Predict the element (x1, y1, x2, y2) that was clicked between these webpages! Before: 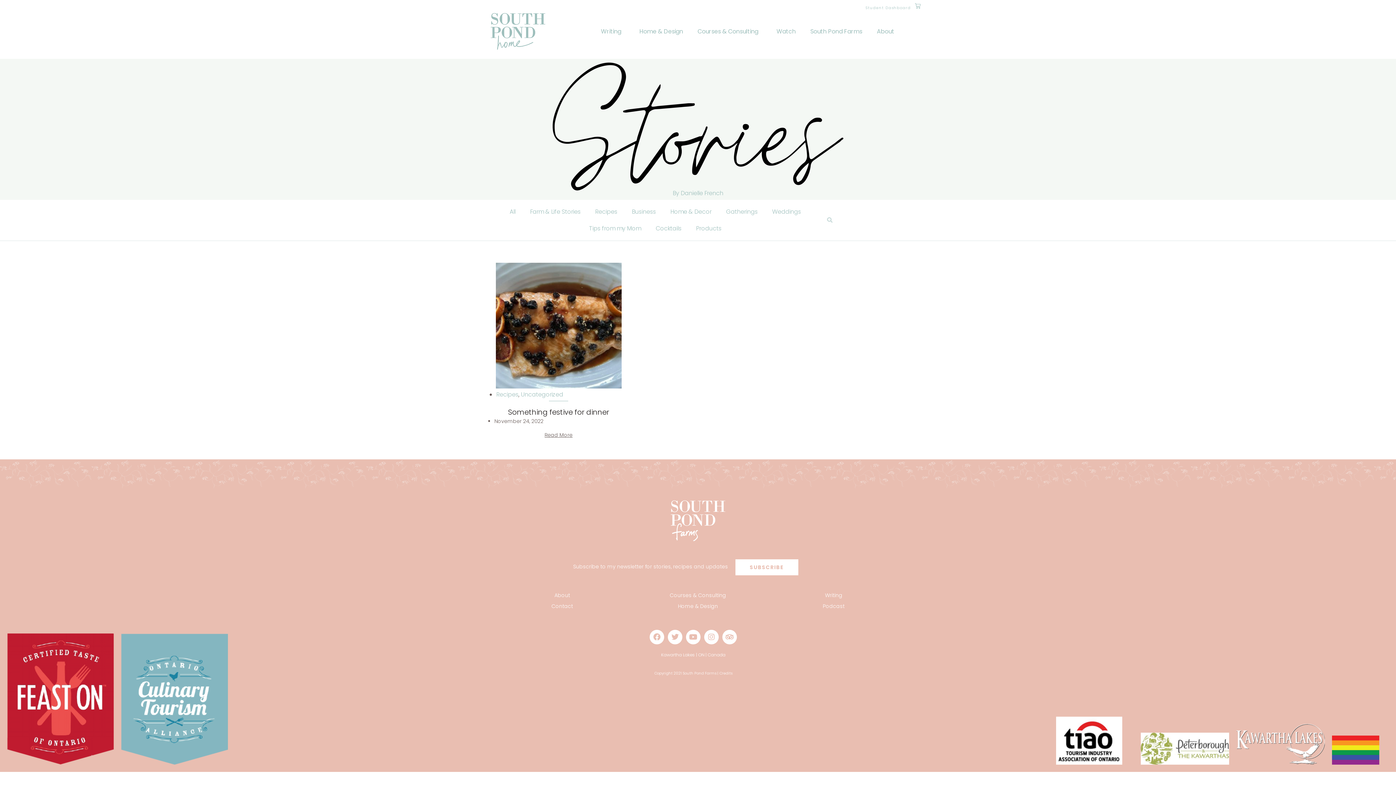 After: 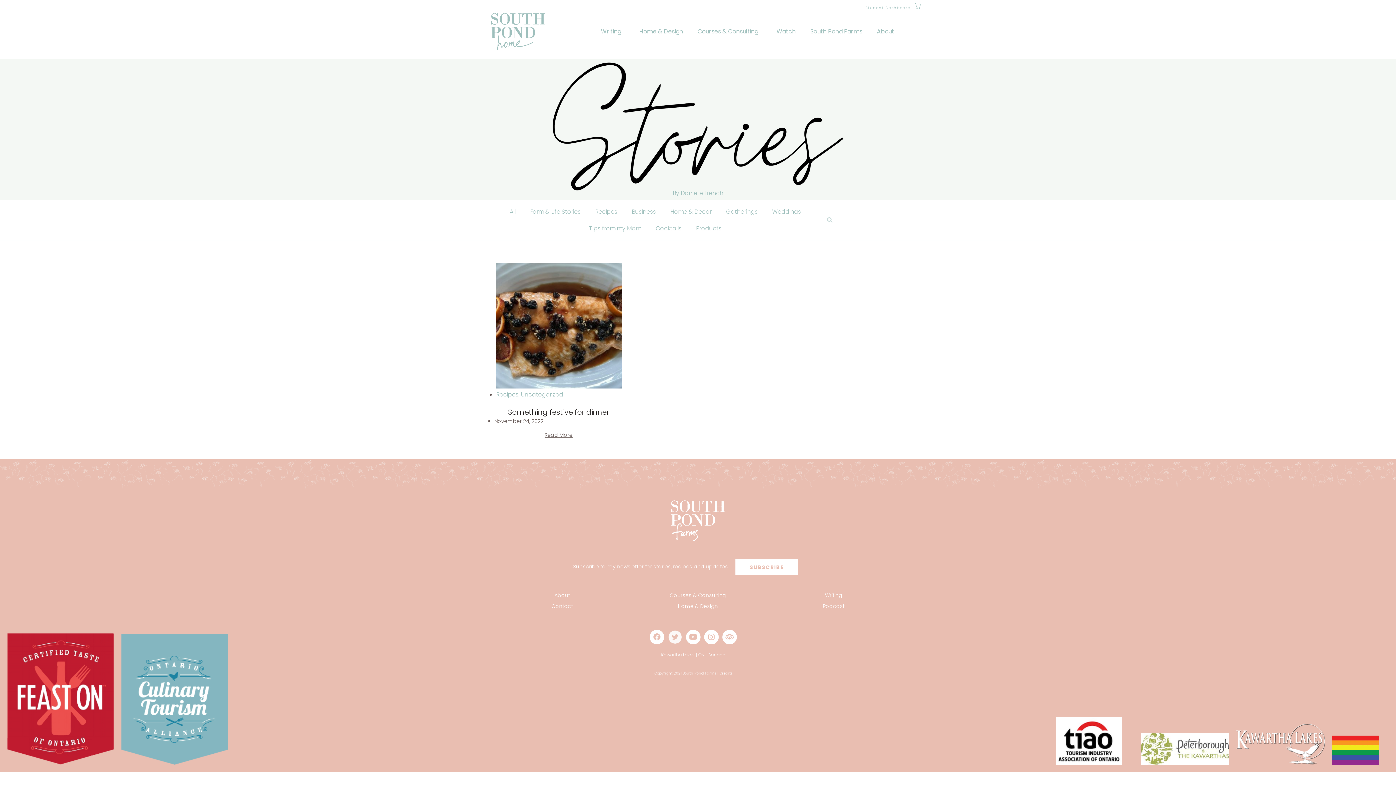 Action: label: Twitter bbox: (668, 630, 682, 644)